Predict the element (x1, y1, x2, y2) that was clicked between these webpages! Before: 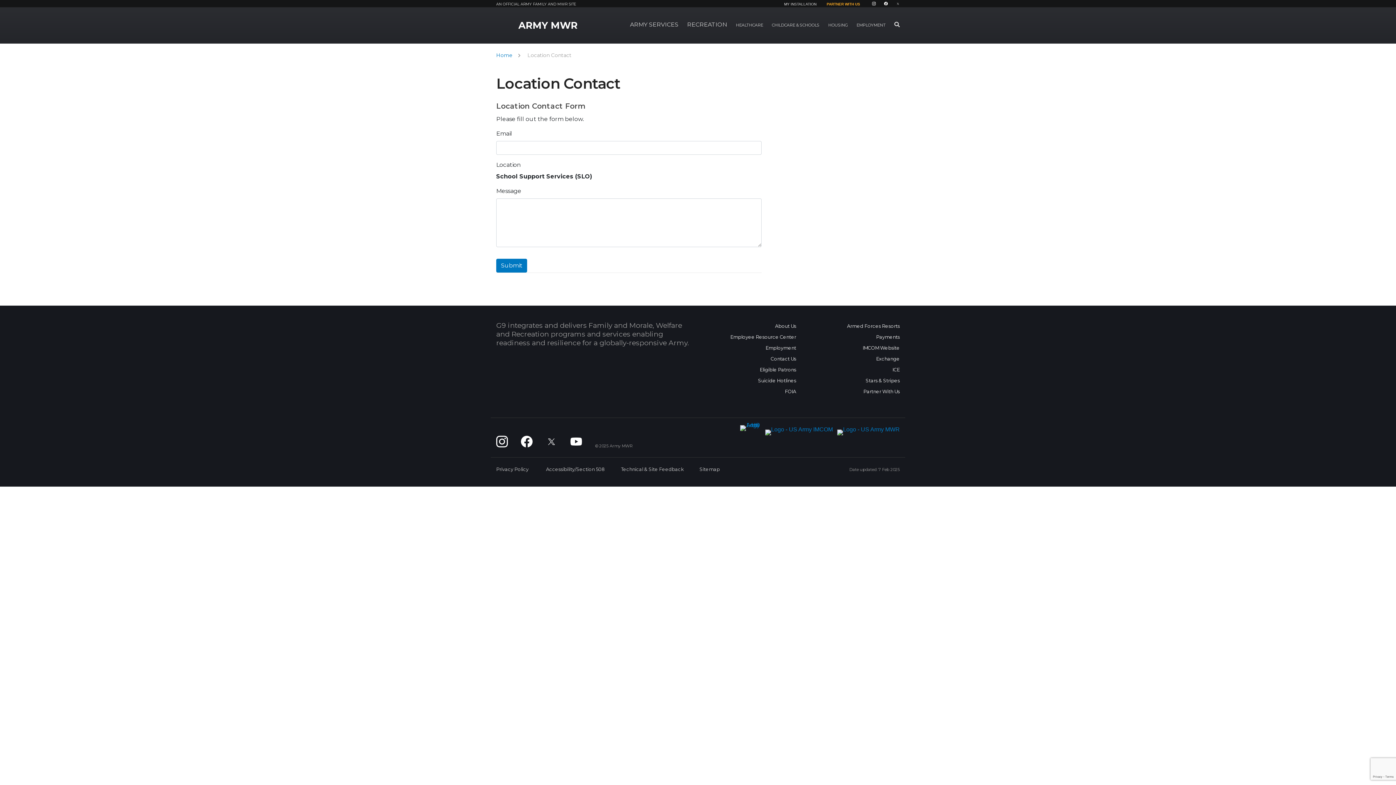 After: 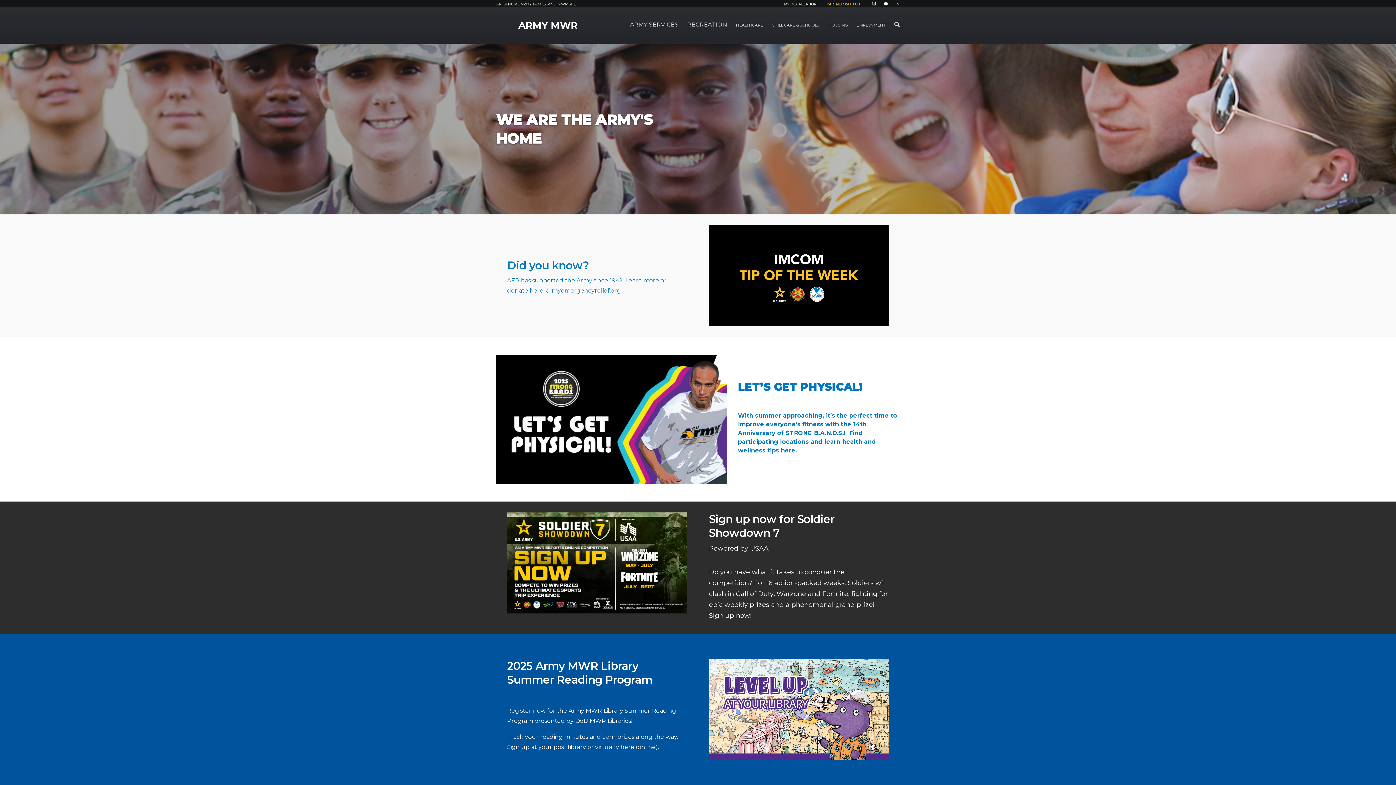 Action: label: Home bbox: (496, 52, 512, 58)